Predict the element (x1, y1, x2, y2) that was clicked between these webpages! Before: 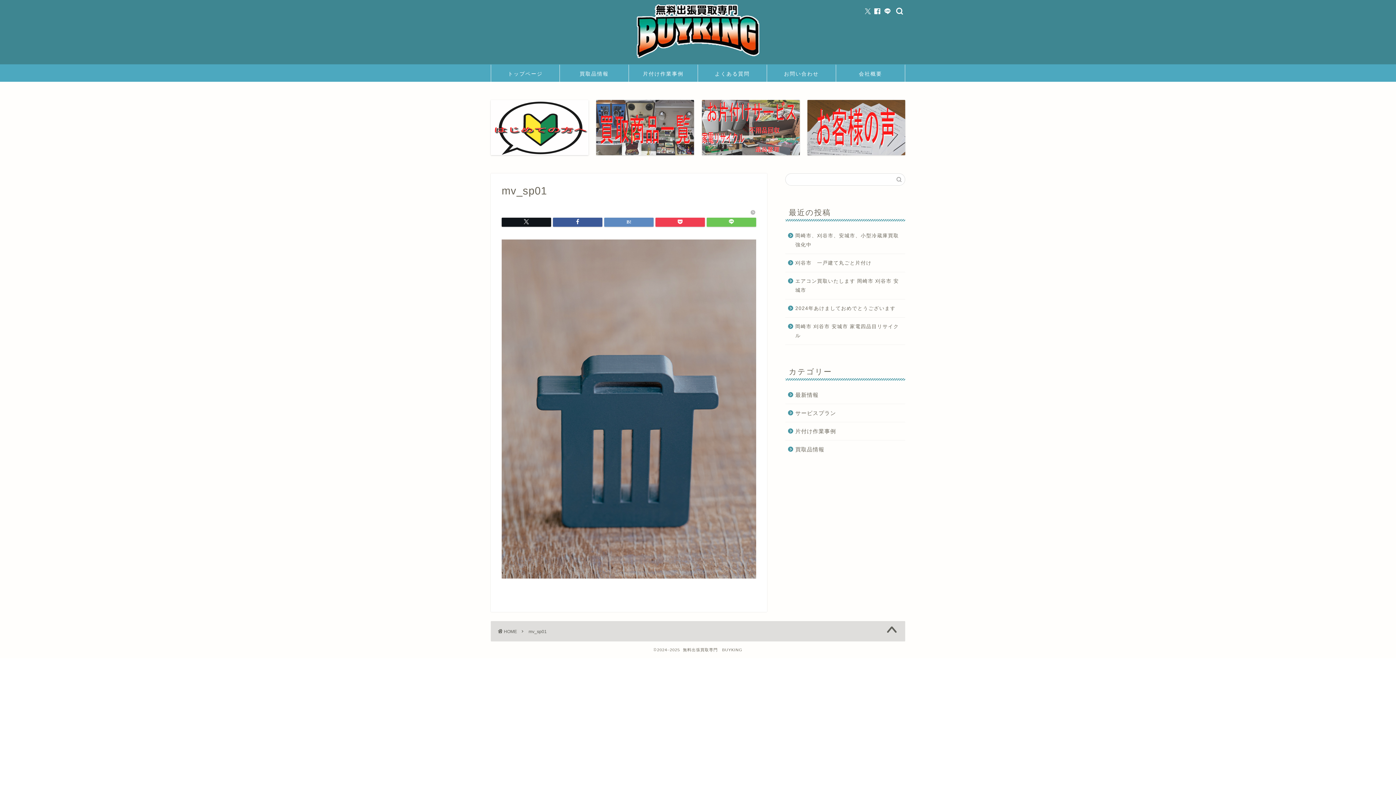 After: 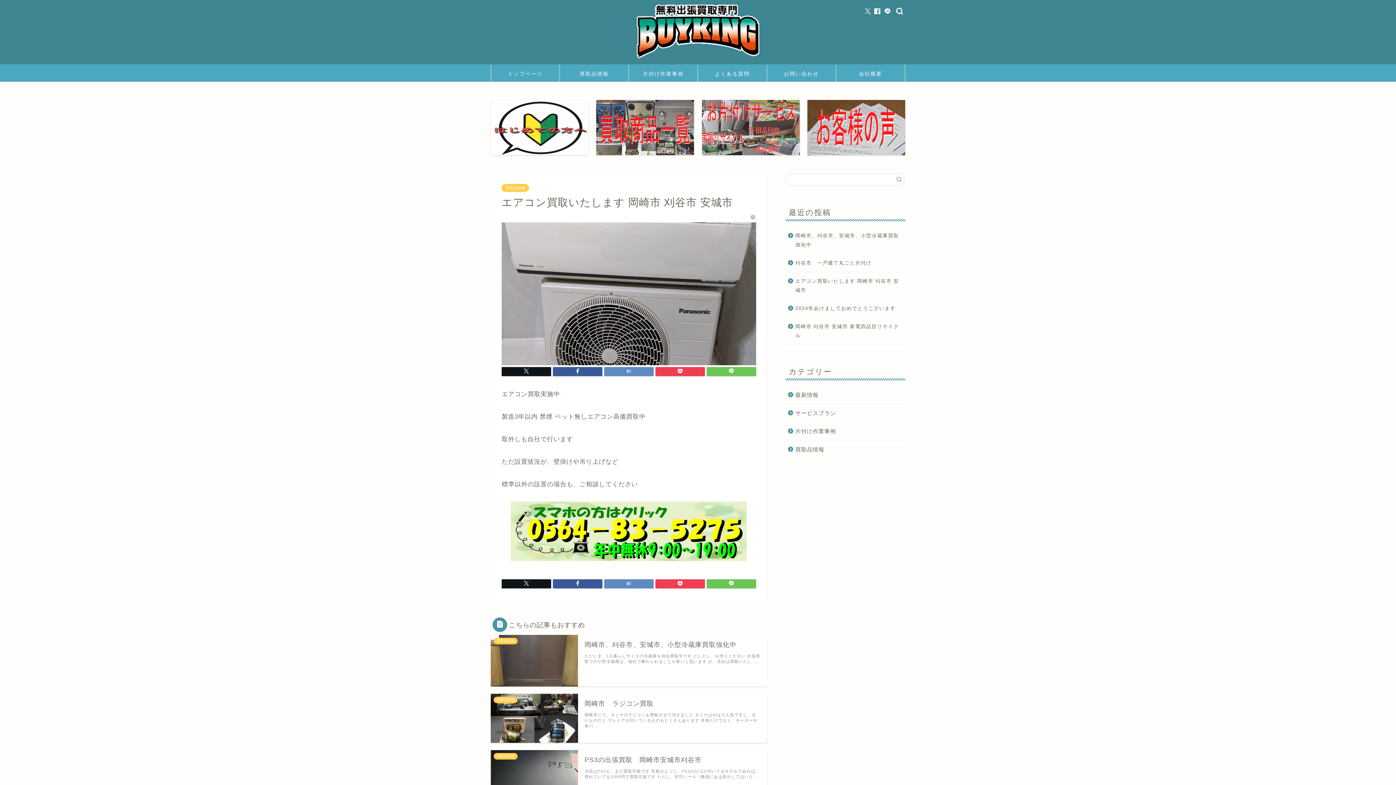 Action: label: エアコン買取いたします 岡崎市 刈谷市 安城市 bbox: (785, 272, 904, 299)